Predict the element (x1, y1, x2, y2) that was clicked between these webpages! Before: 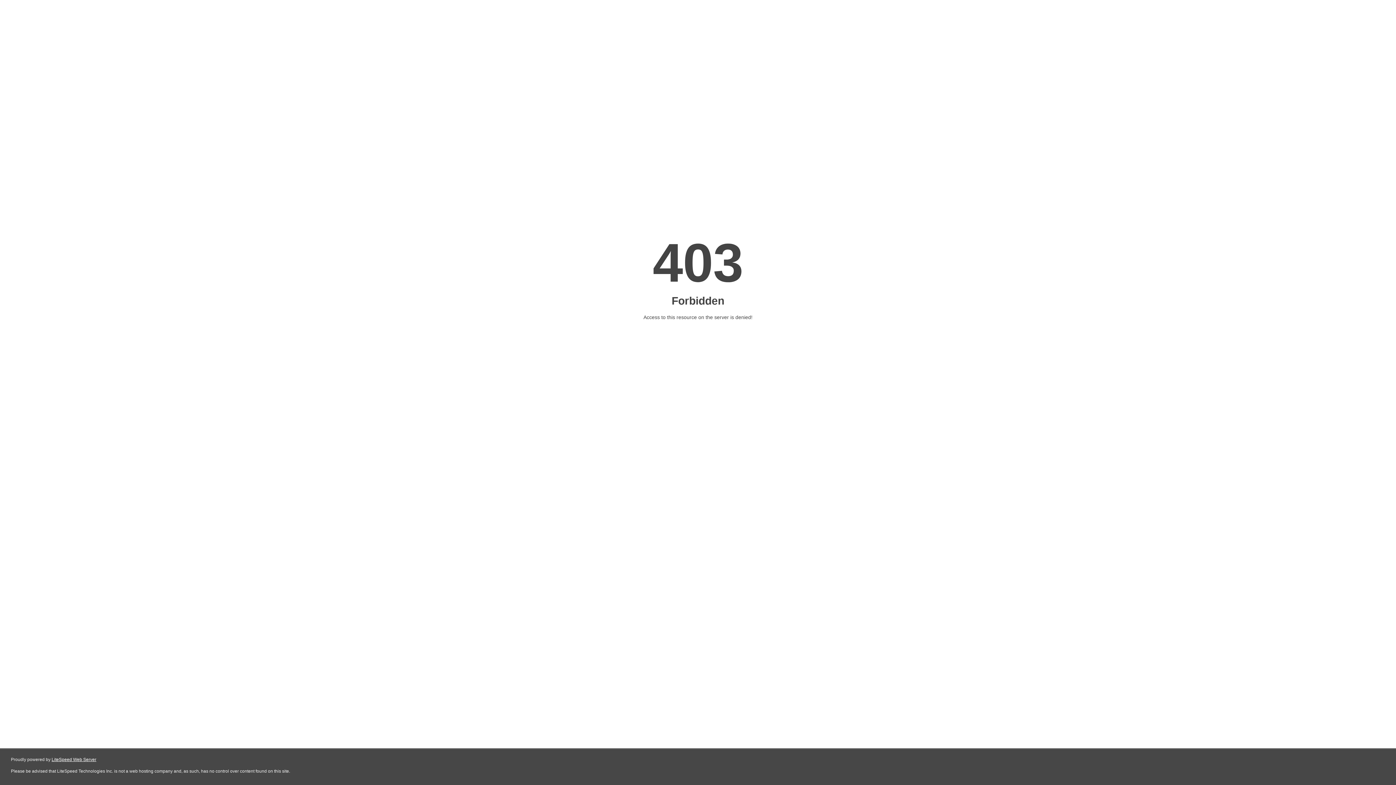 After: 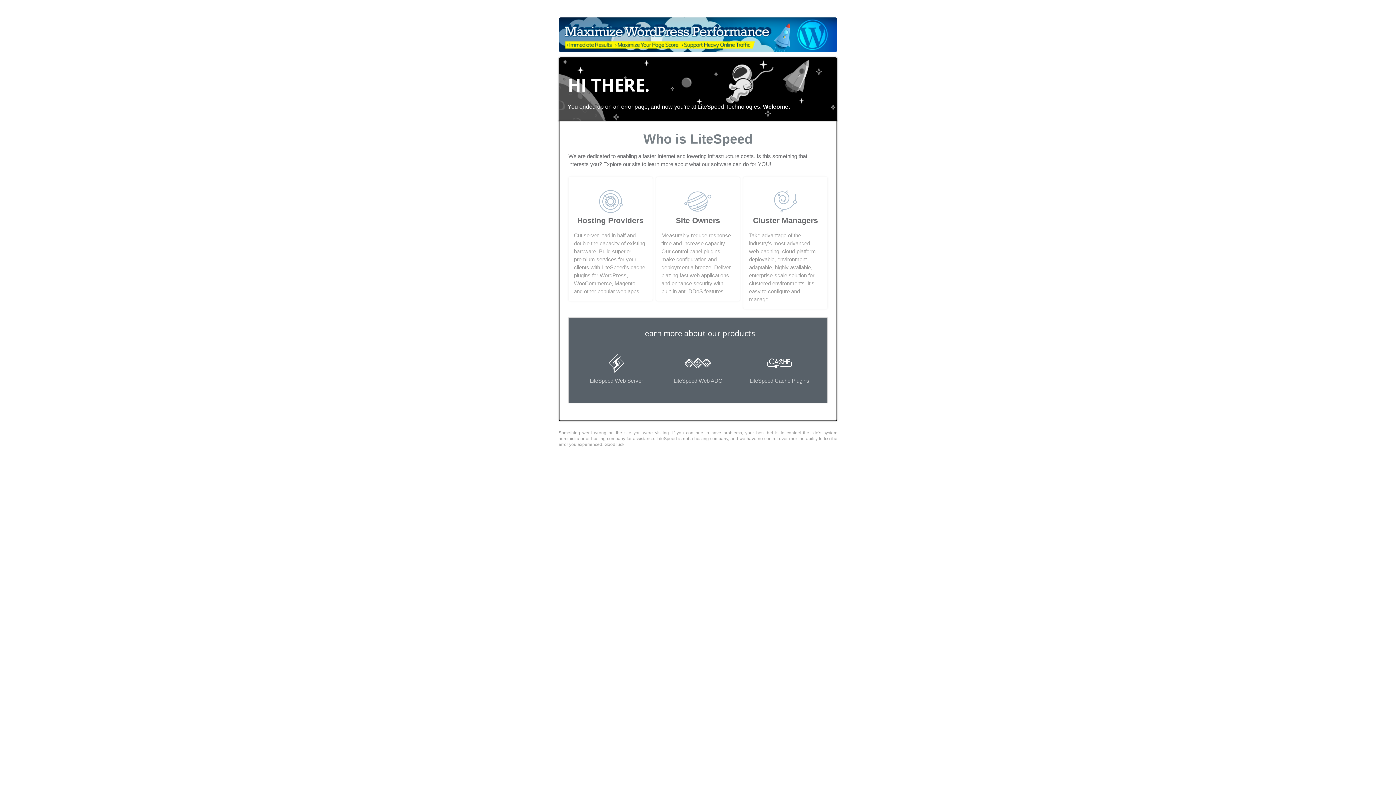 Action: bbox: (51, 757, 96, 762) label: LiteSpeed Web Server